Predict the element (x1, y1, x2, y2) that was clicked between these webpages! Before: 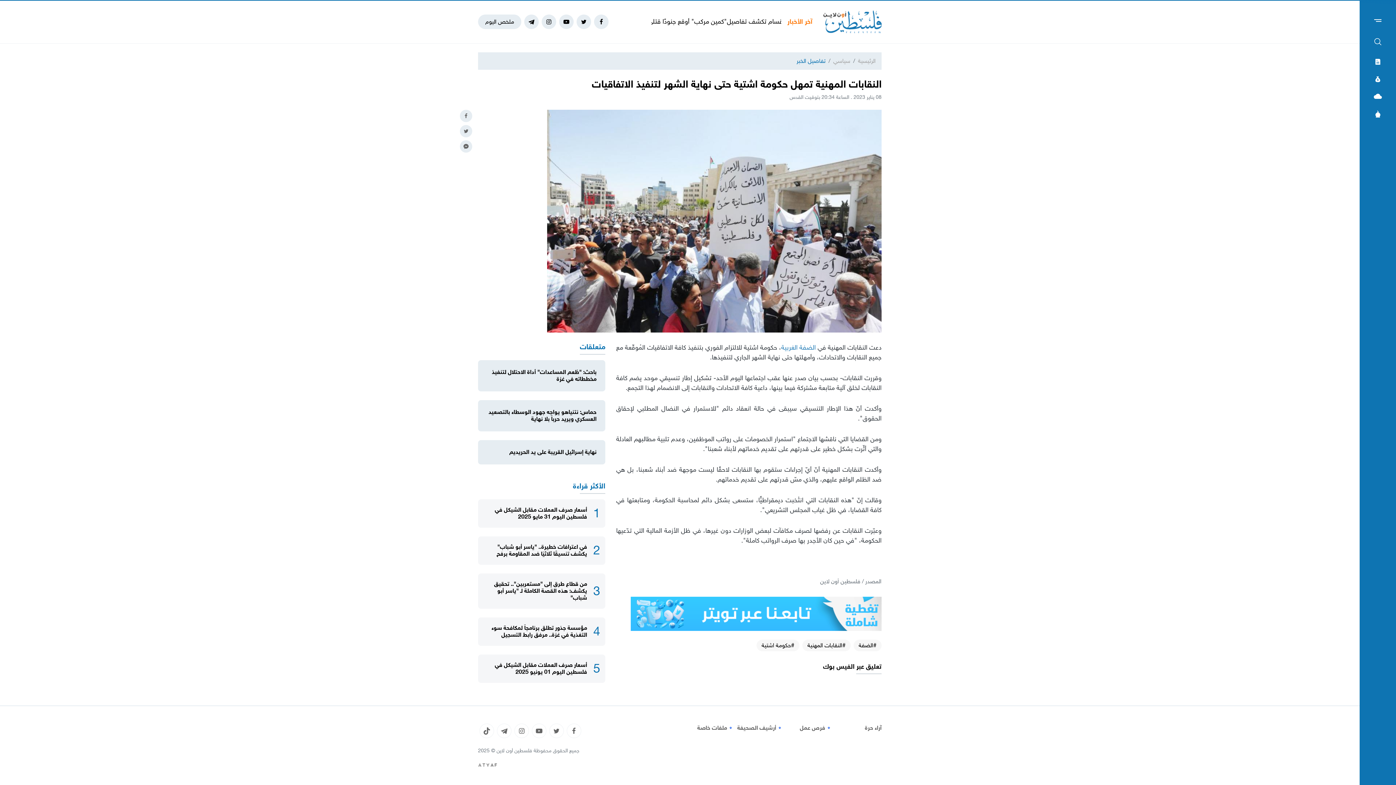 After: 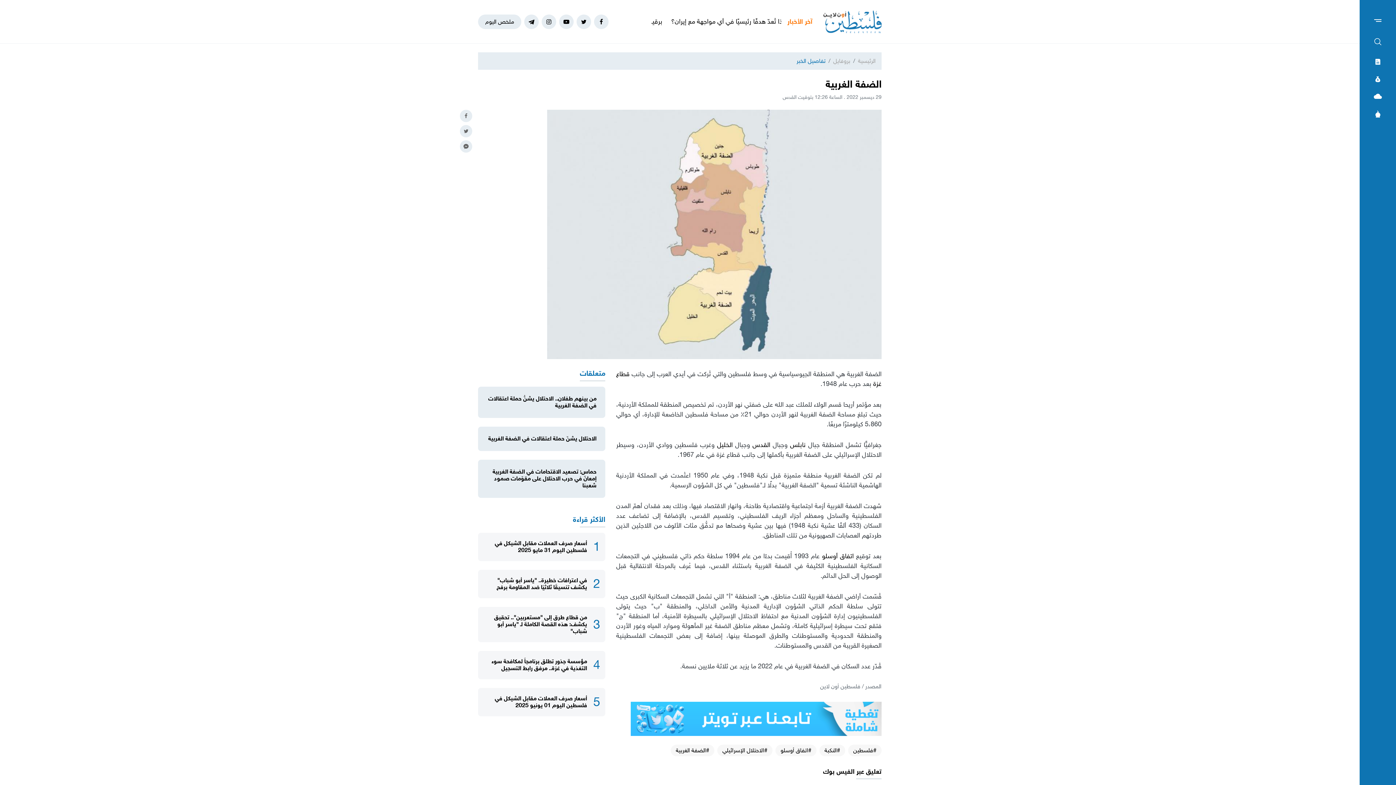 Action: bbox: (781, 343, 816, 352) label: الضفة الغربية